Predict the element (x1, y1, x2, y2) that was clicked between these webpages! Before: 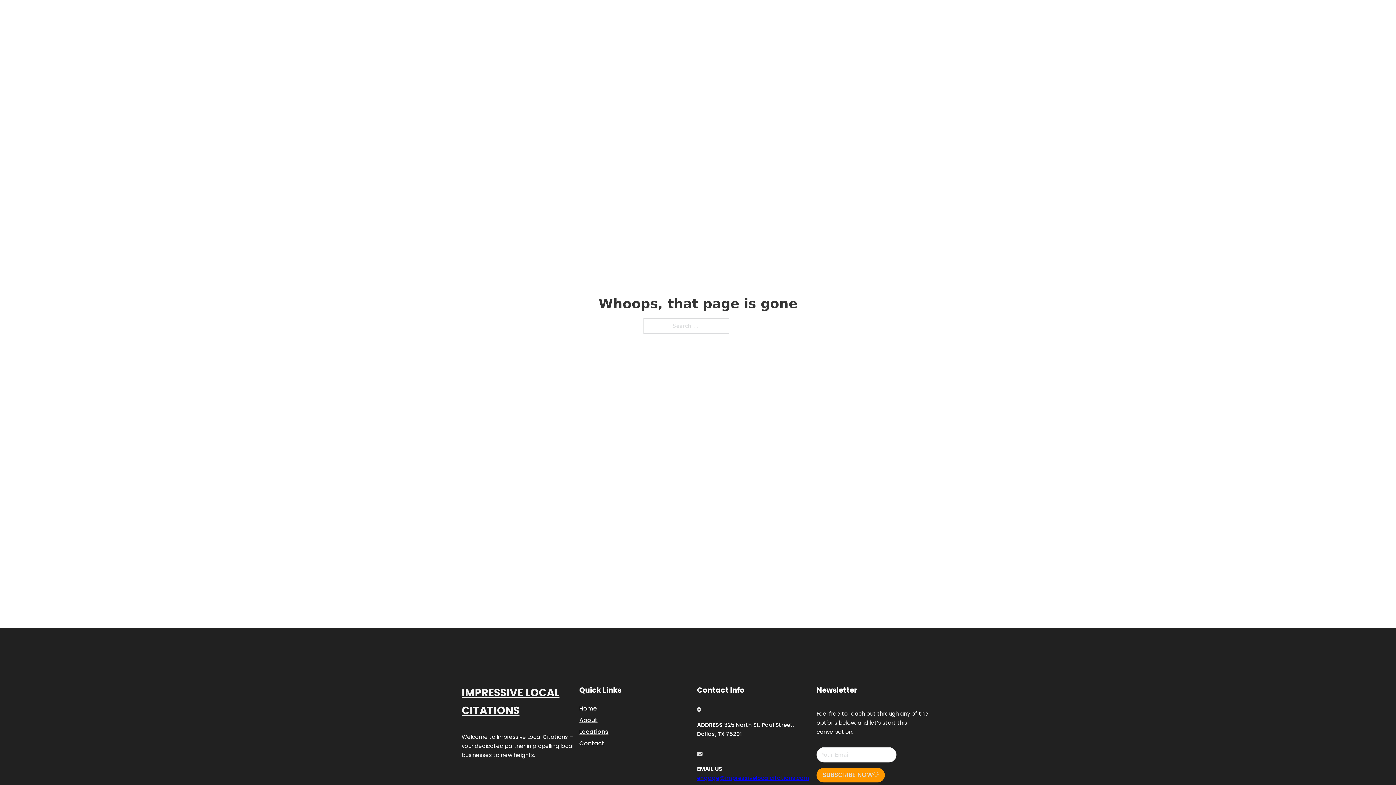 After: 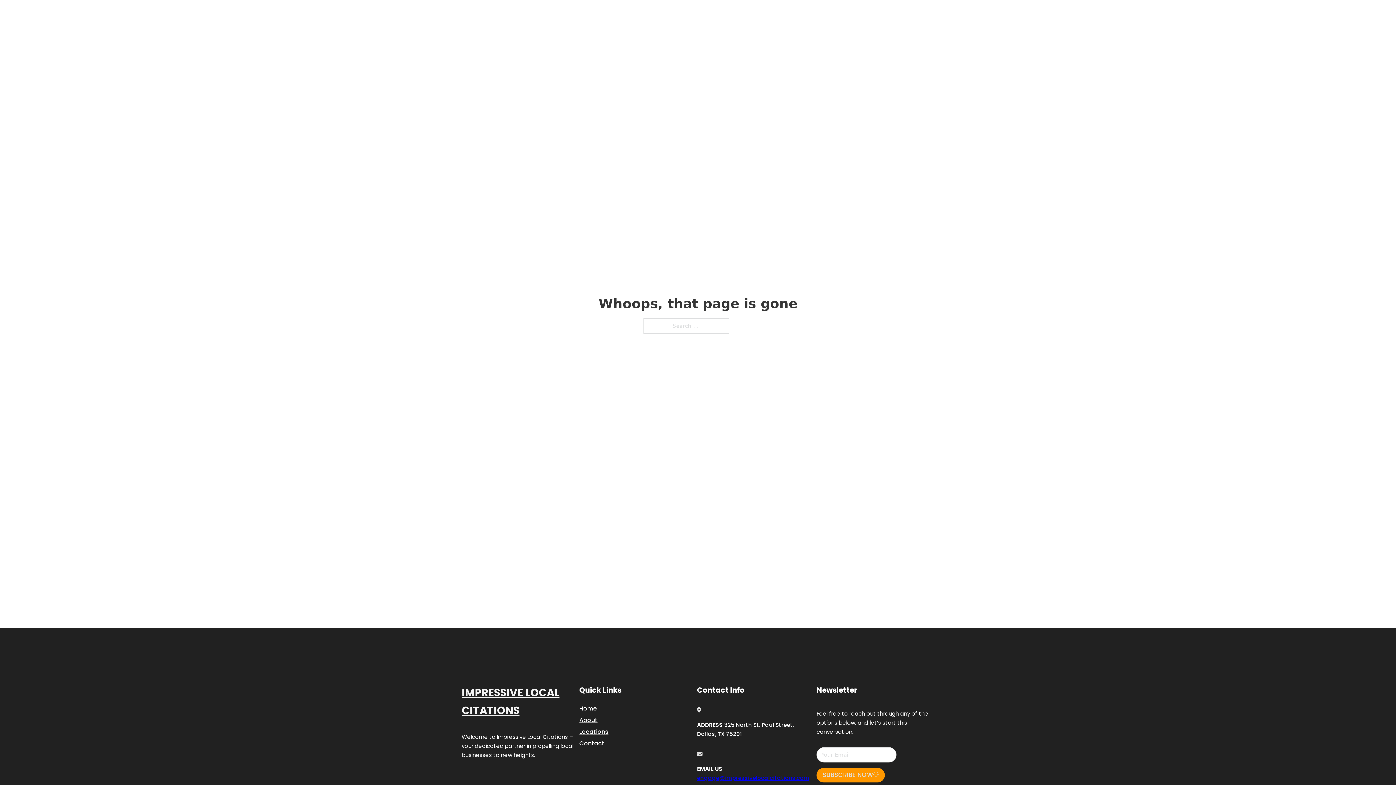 Action: bbox: (697, 774, 809, 782) label: engage@impressivelocalcitations.com